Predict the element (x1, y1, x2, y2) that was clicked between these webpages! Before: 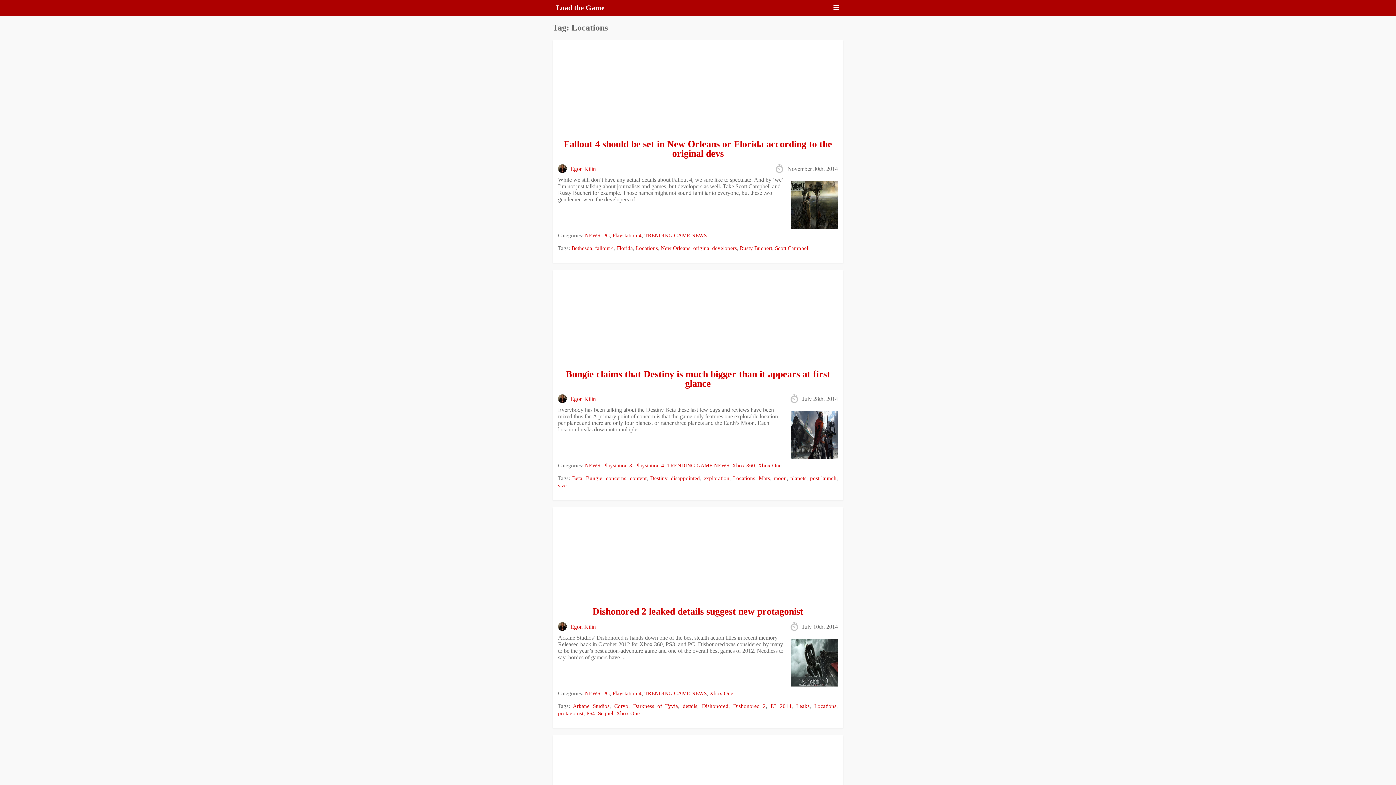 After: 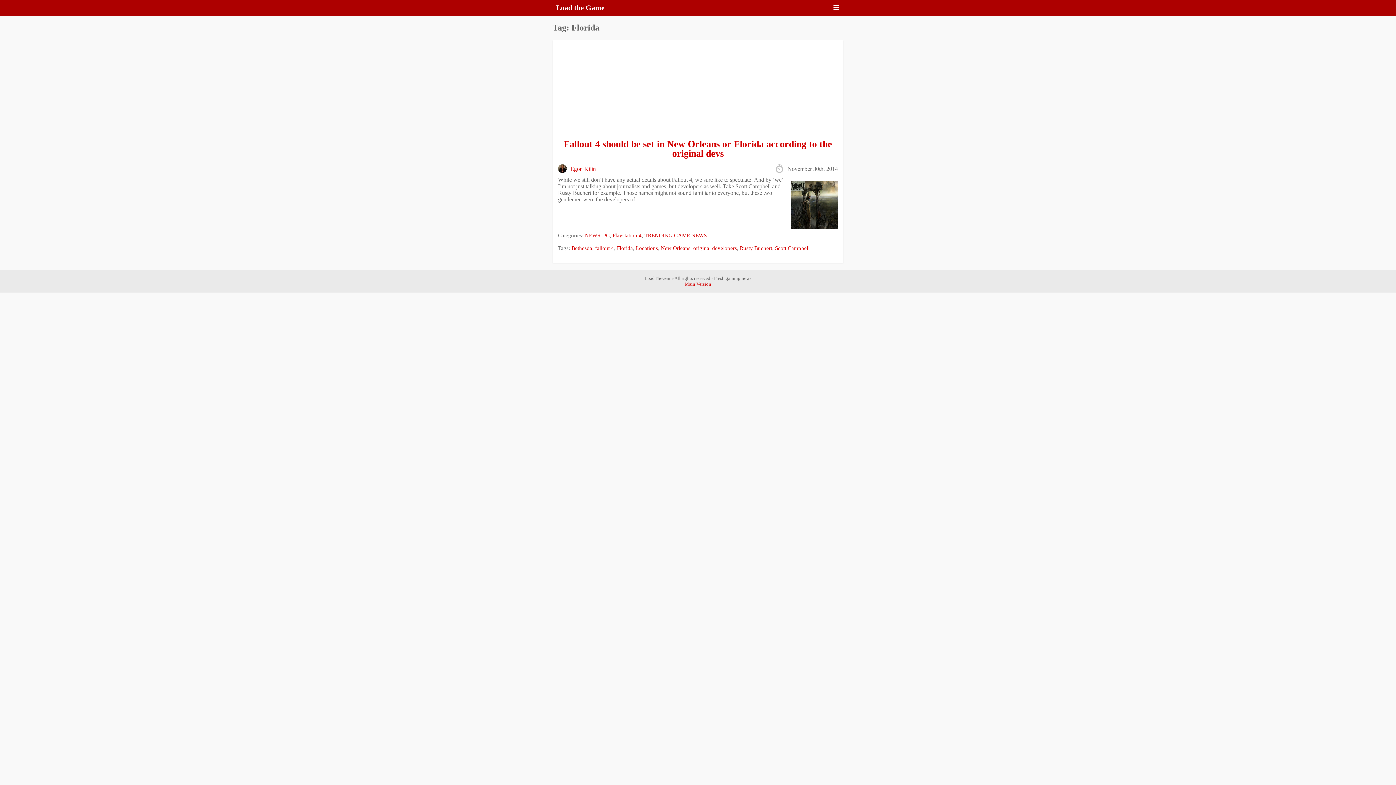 Action: bbox: (617, 245, 633, 251) label: Florida